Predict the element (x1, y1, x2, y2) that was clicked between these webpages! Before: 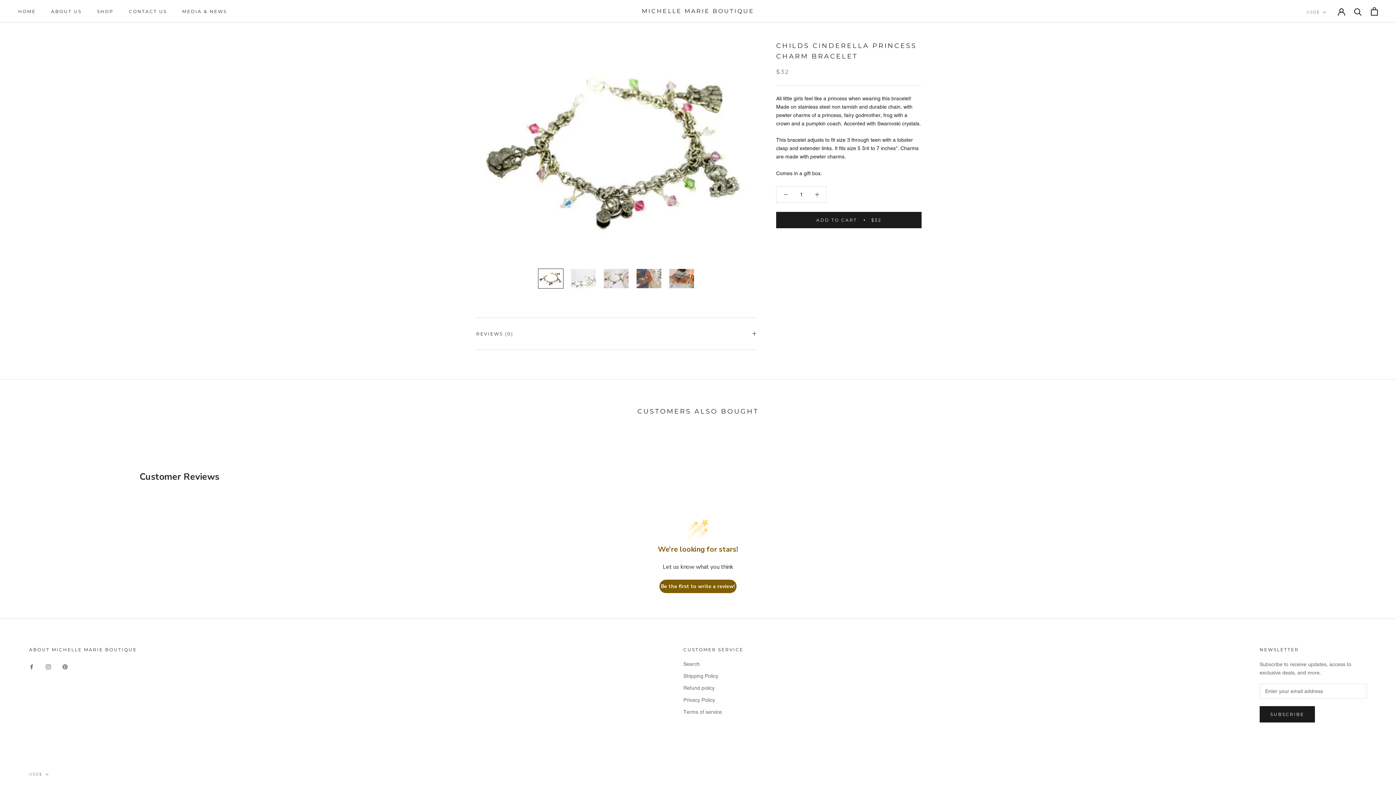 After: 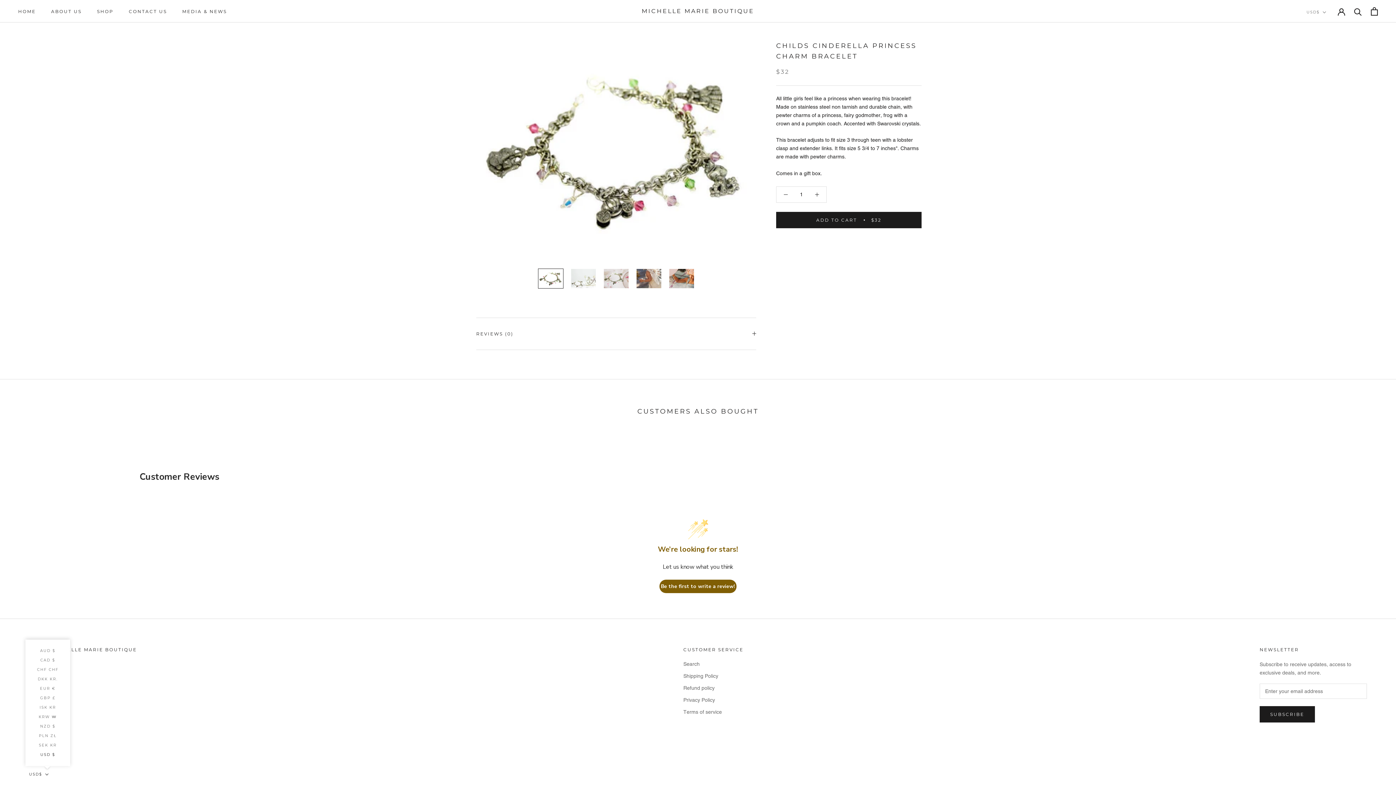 Action: bbox: (29, 771, 48, 778) label: USD$